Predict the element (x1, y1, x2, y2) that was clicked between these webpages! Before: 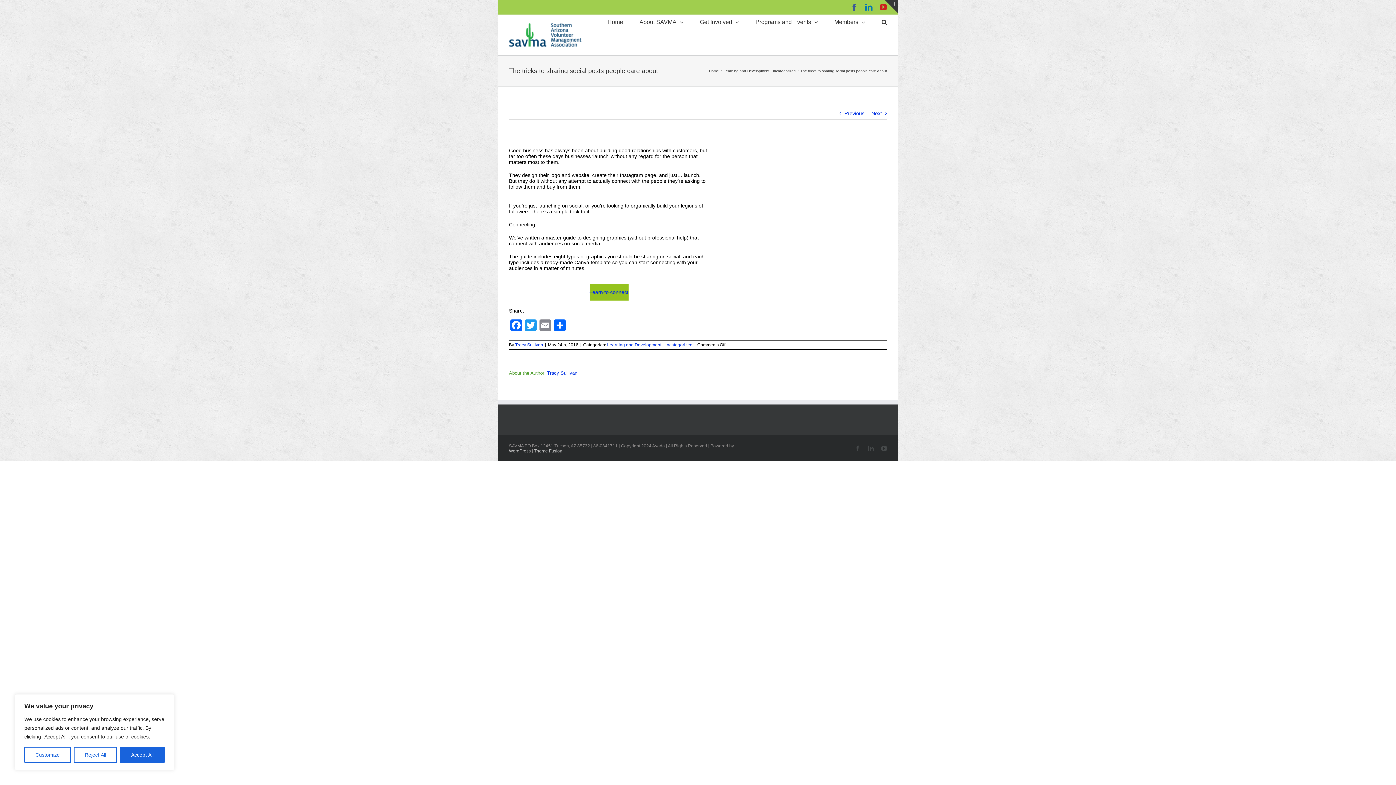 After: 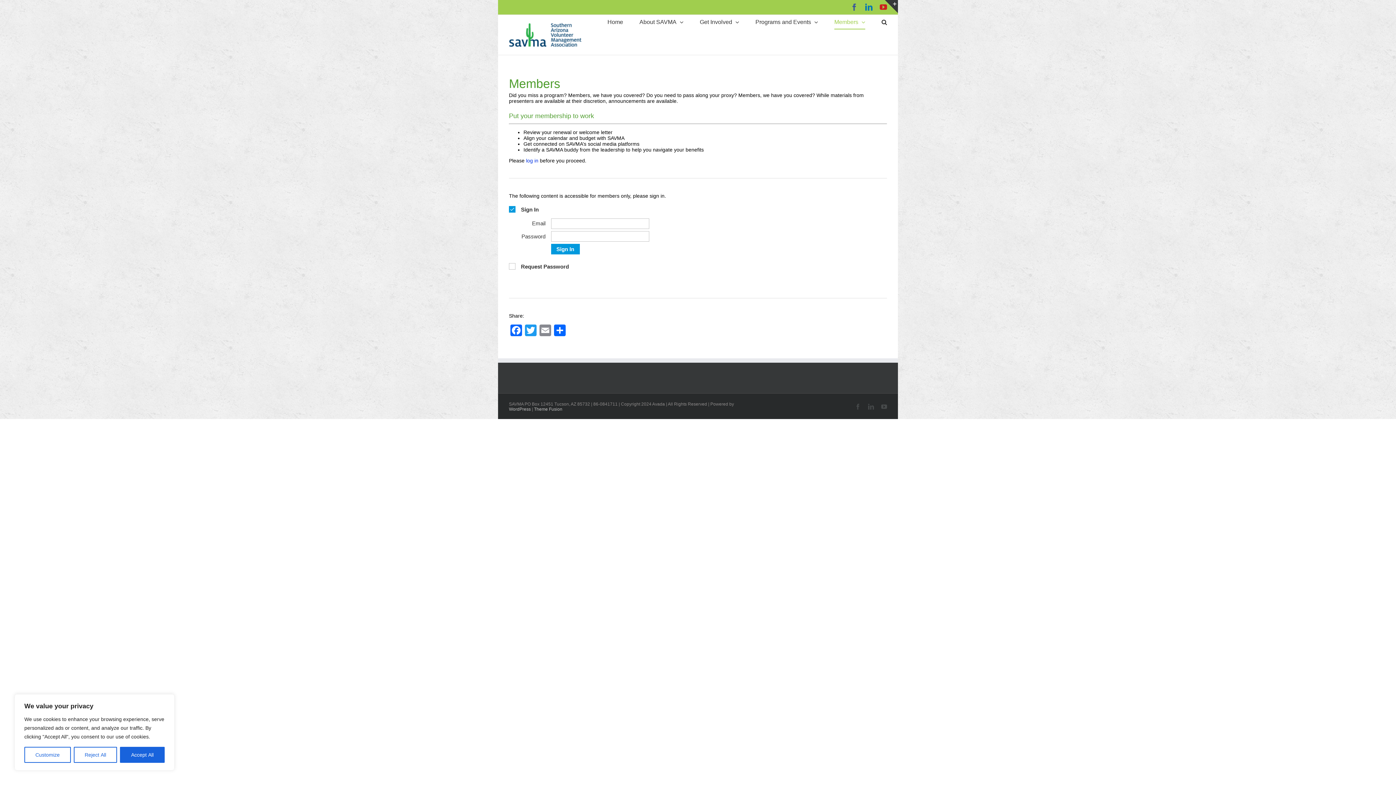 Action: label: Members bbox: (834, 14, 865, 29)